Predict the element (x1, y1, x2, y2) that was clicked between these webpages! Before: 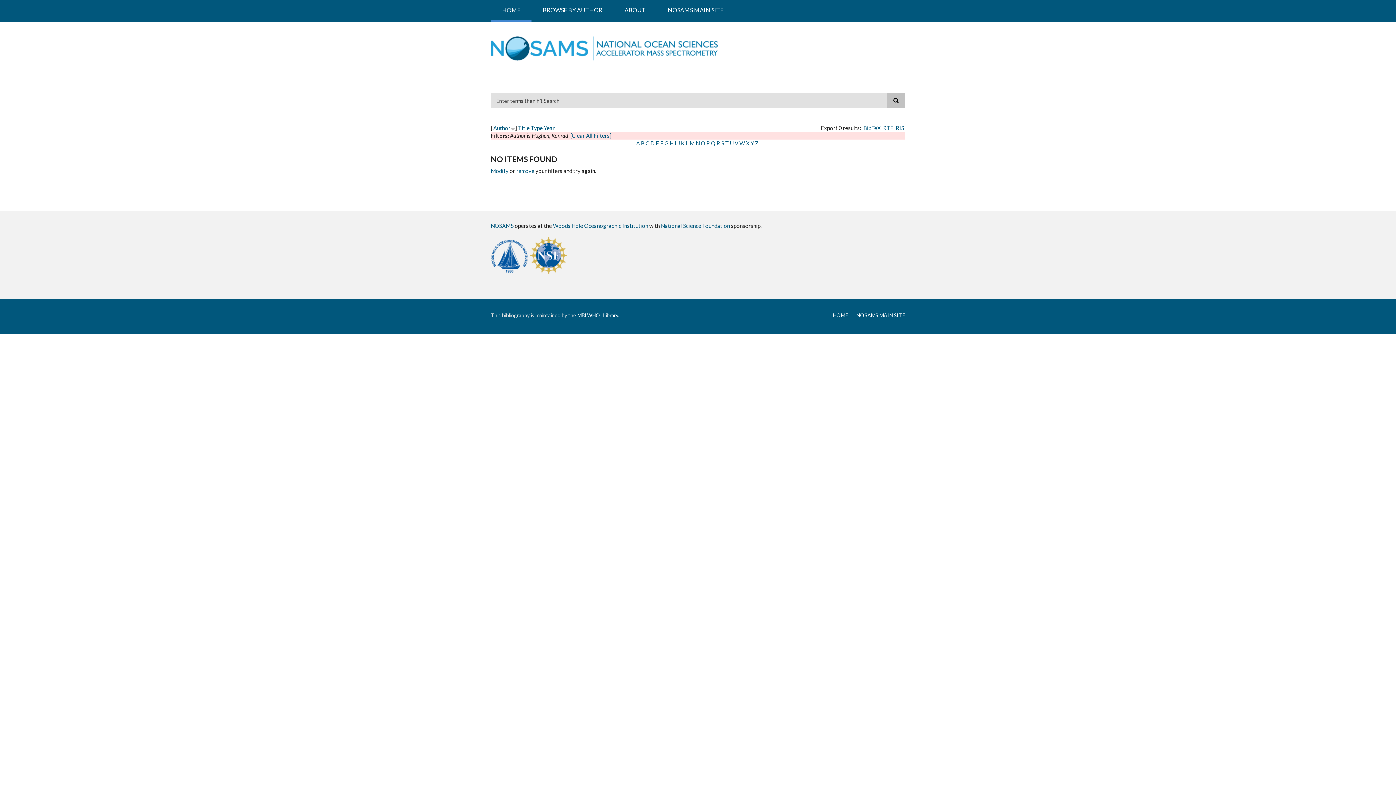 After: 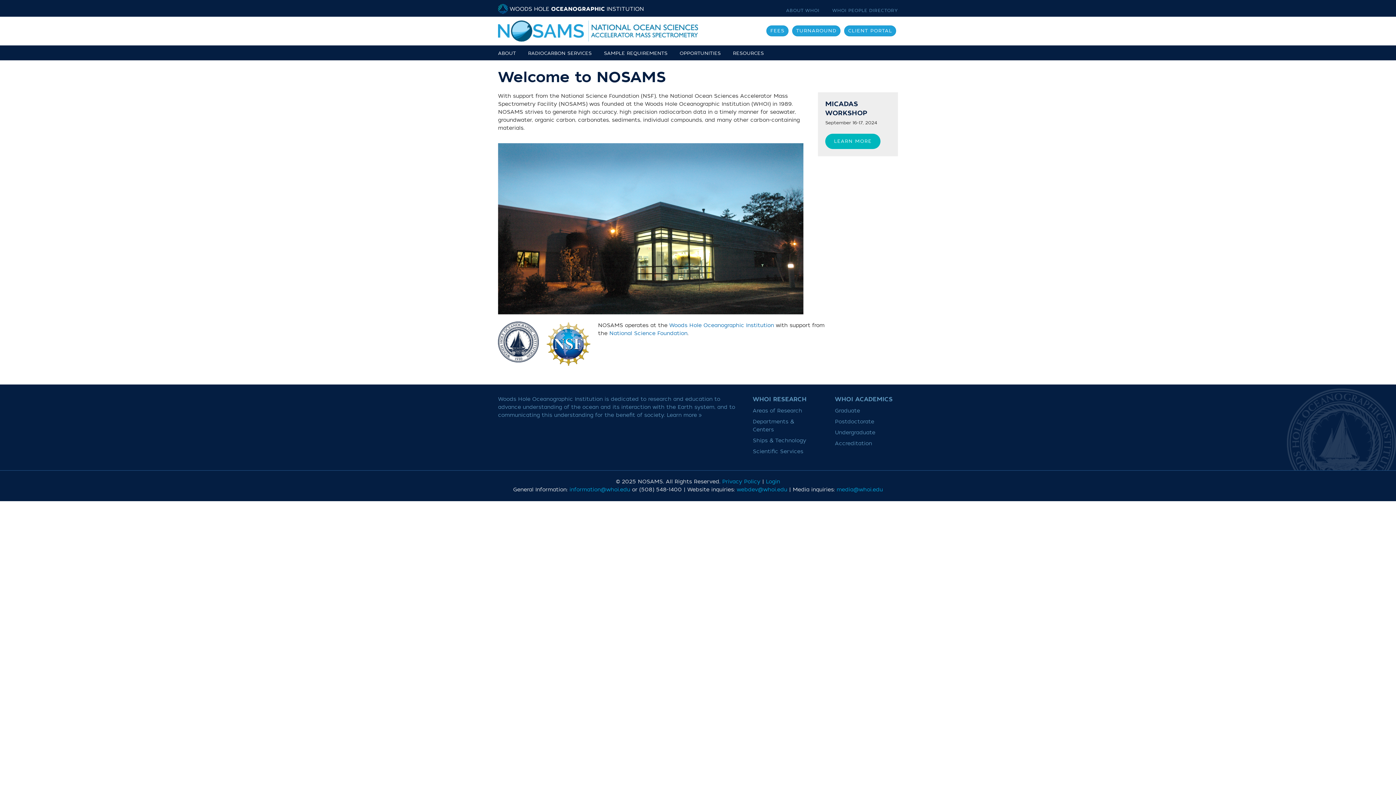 Action: label: ABOUT bbox: (613, 0, 656, 21)